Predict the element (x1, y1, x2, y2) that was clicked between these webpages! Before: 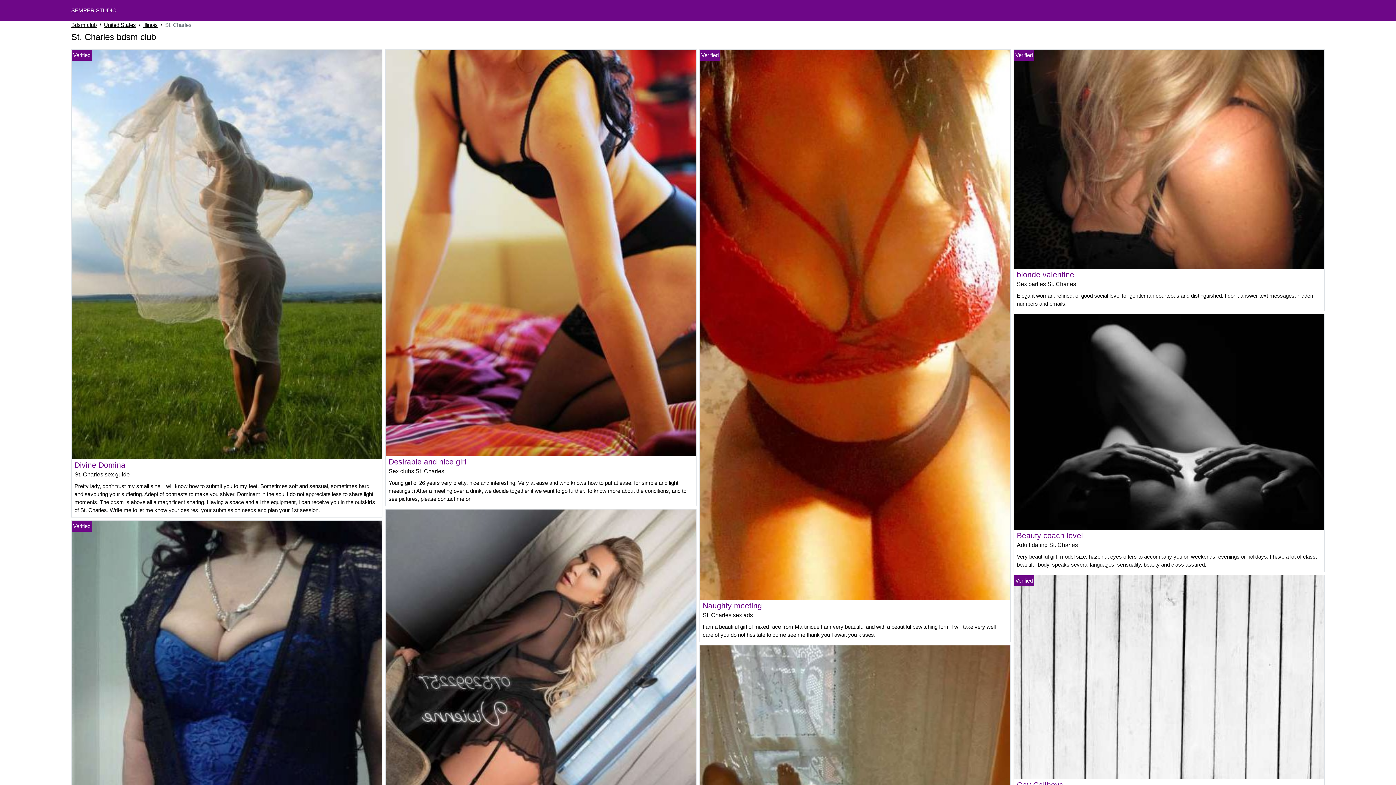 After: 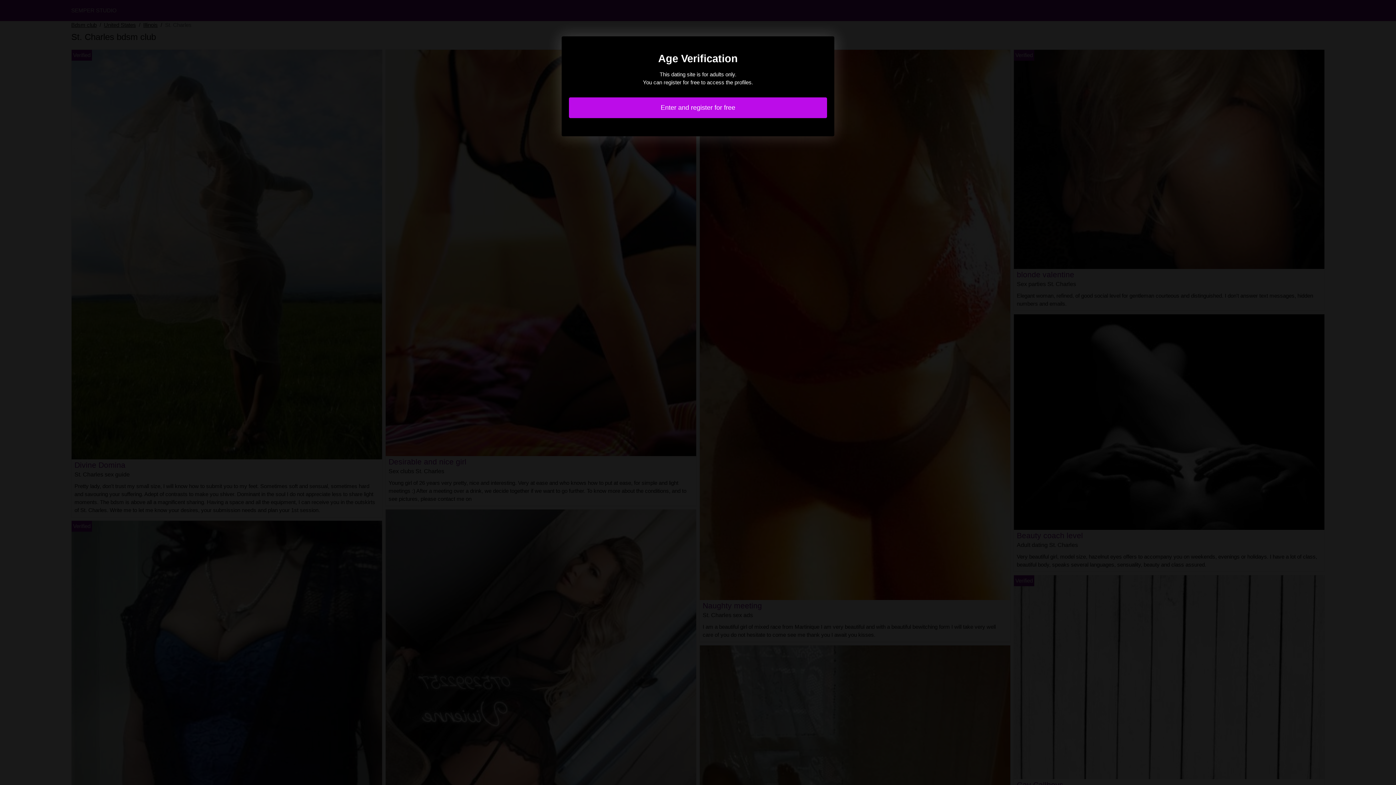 Action: label: Beauty coach level bbox: (1017, 531, 1083, 539)